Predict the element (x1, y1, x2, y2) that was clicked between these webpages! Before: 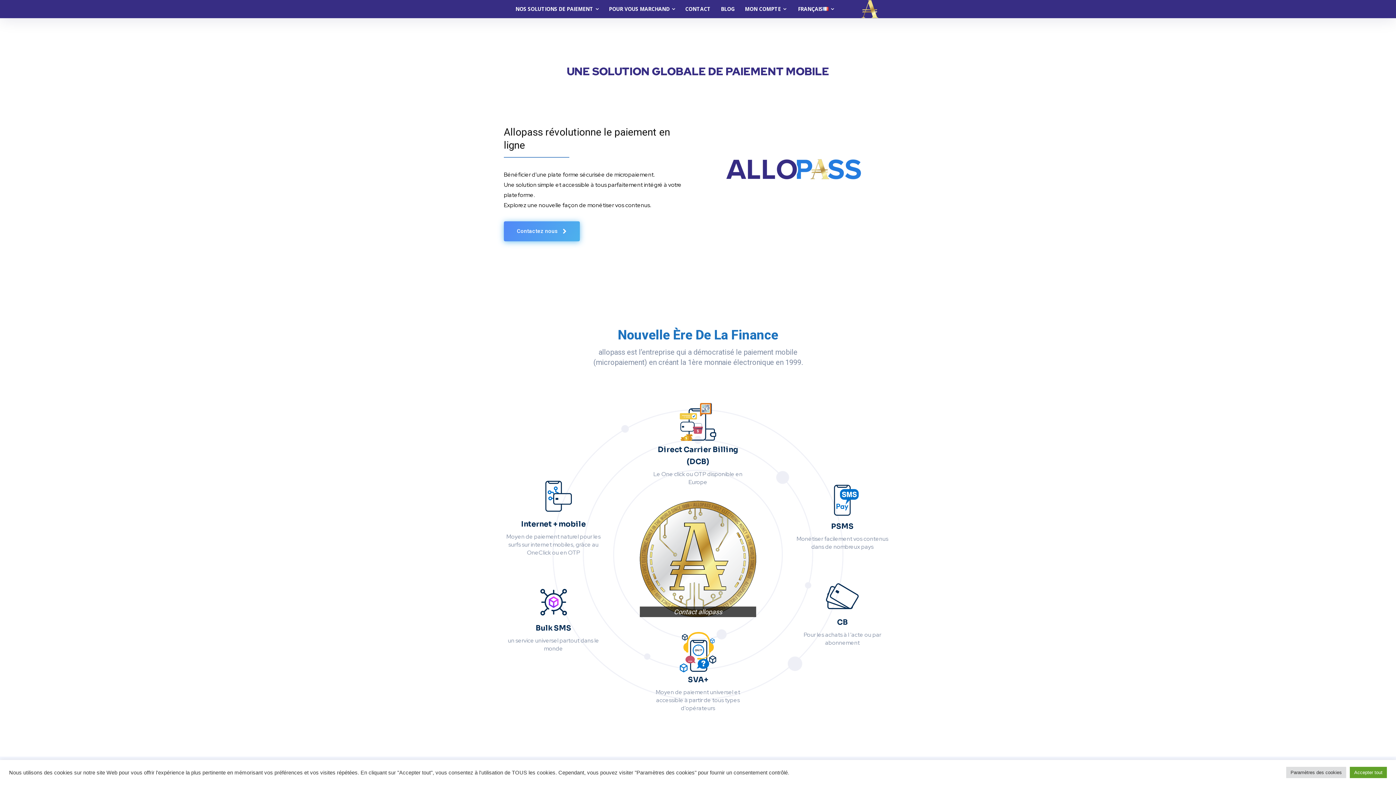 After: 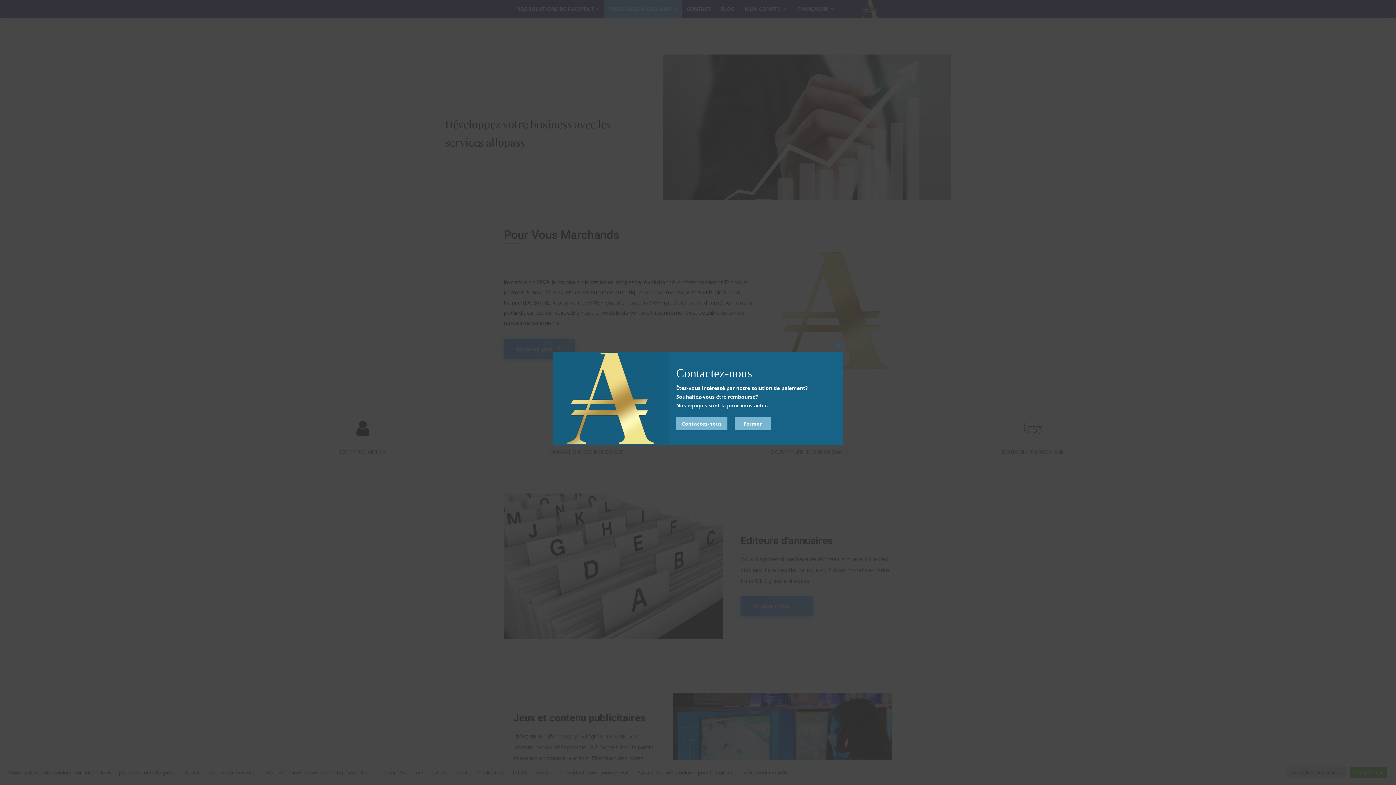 Action: bbox: (603, 0, 680, 17) label: POUR VOUS MARCHAND